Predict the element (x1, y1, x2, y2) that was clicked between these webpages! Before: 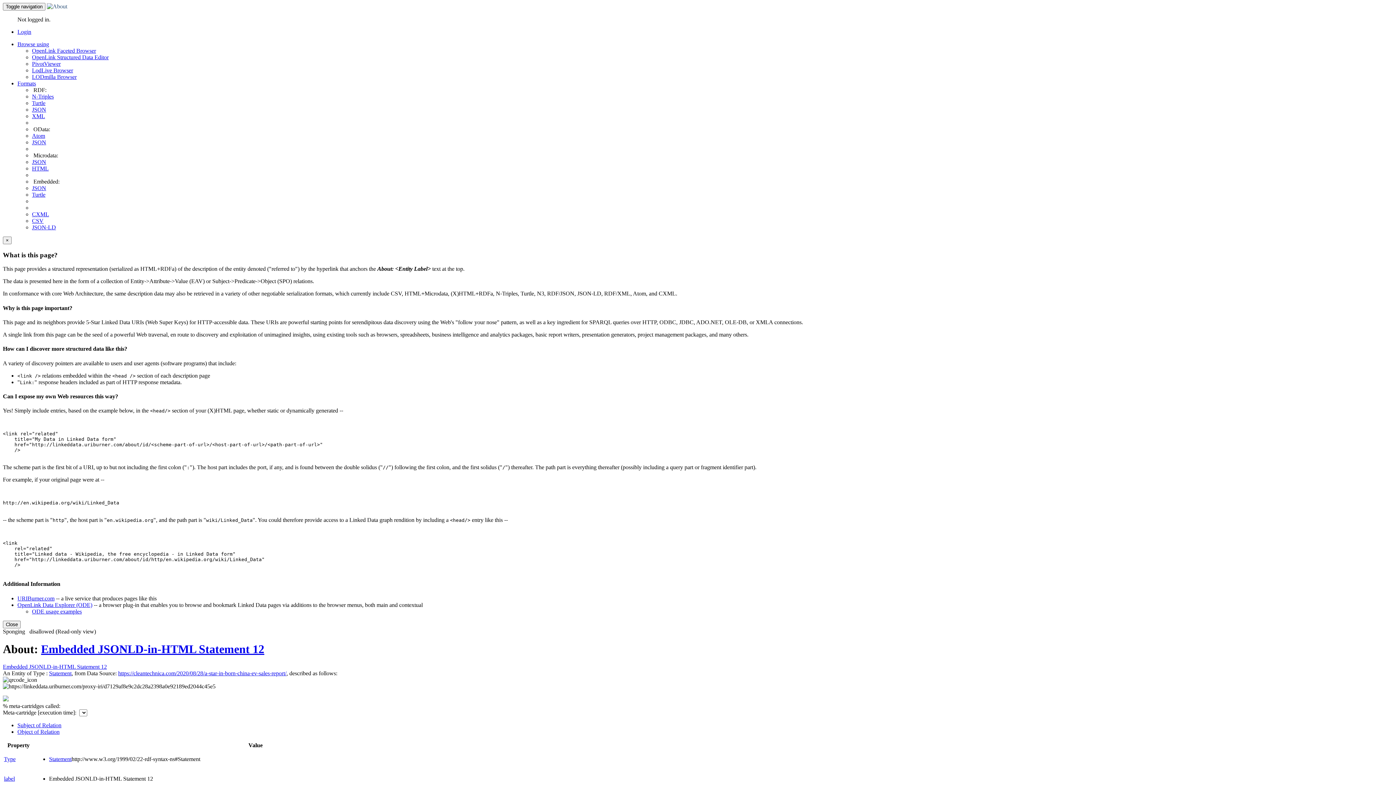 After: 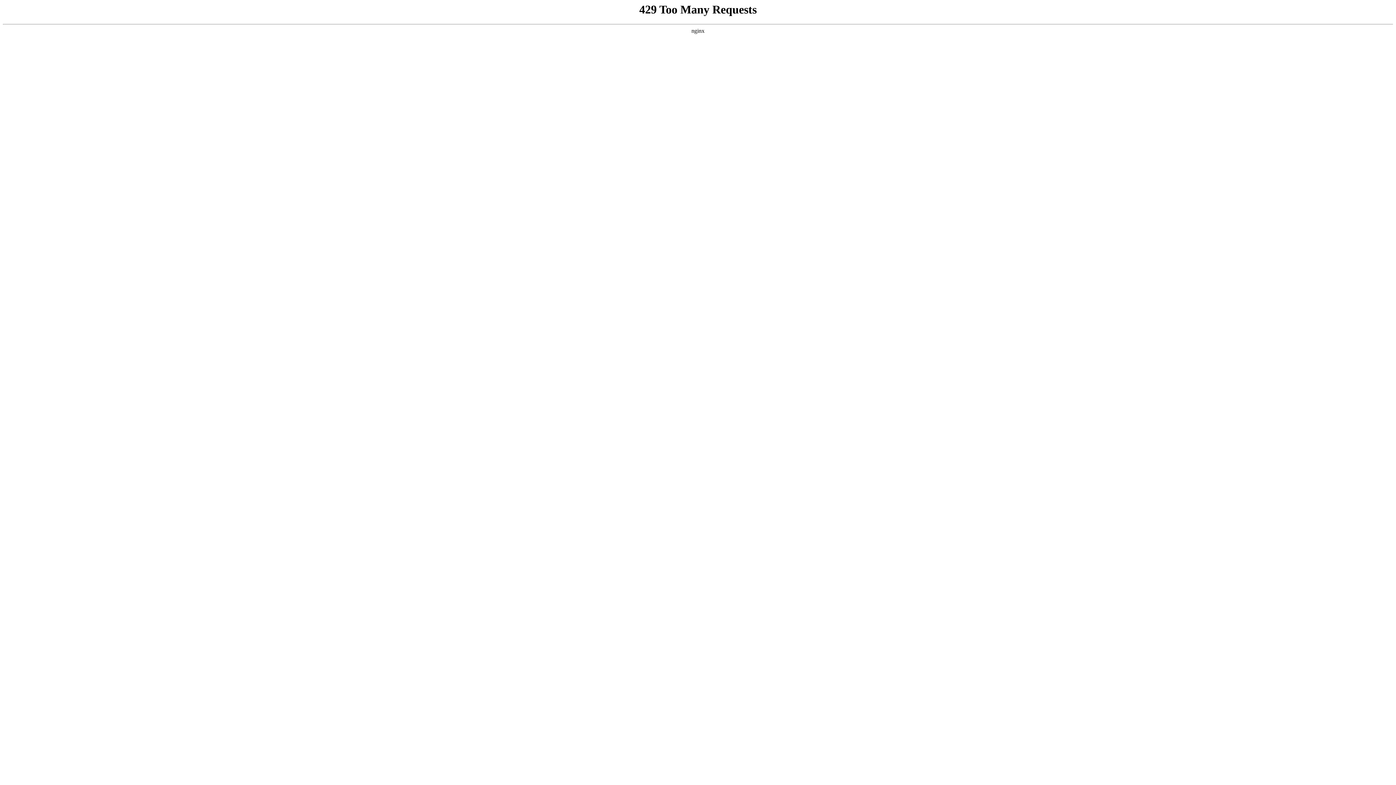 Action: bbox: (118, 670, 286, 676) label: https://cleantechnica.com/2020/08/28/a-star-in-born-china-ev-sales-report/